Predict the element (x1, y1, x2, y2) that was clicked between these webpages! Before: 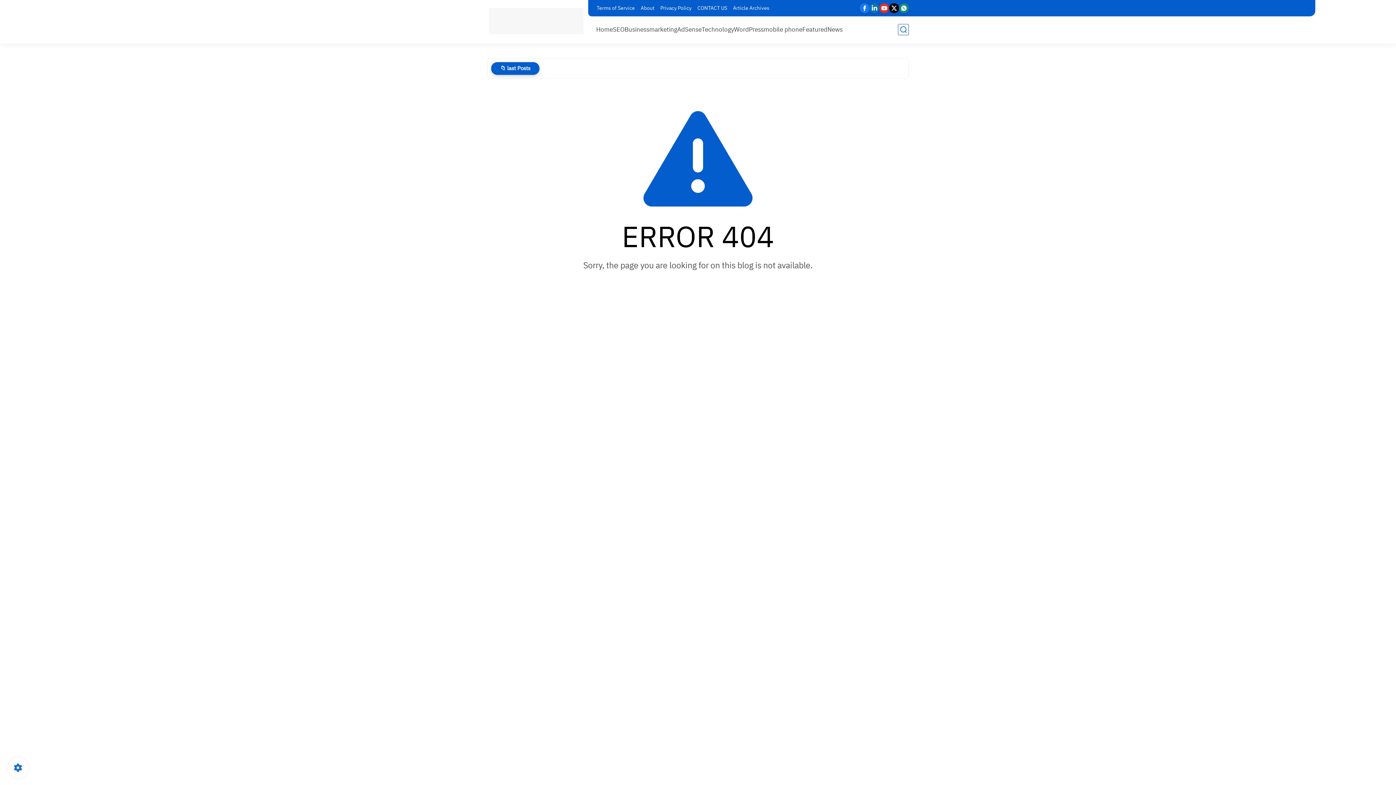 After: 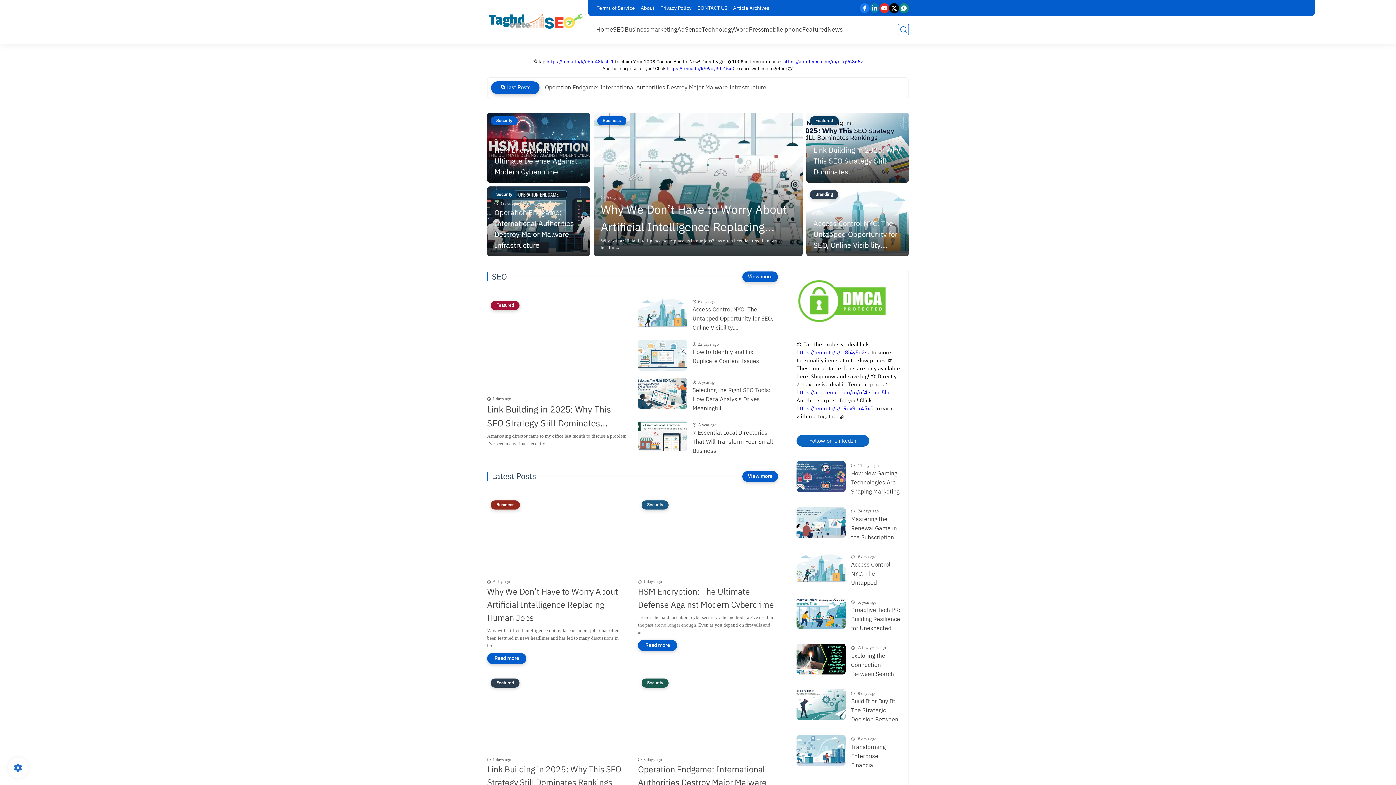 Action: bbox: (596, 24, 613, 34) label: Home